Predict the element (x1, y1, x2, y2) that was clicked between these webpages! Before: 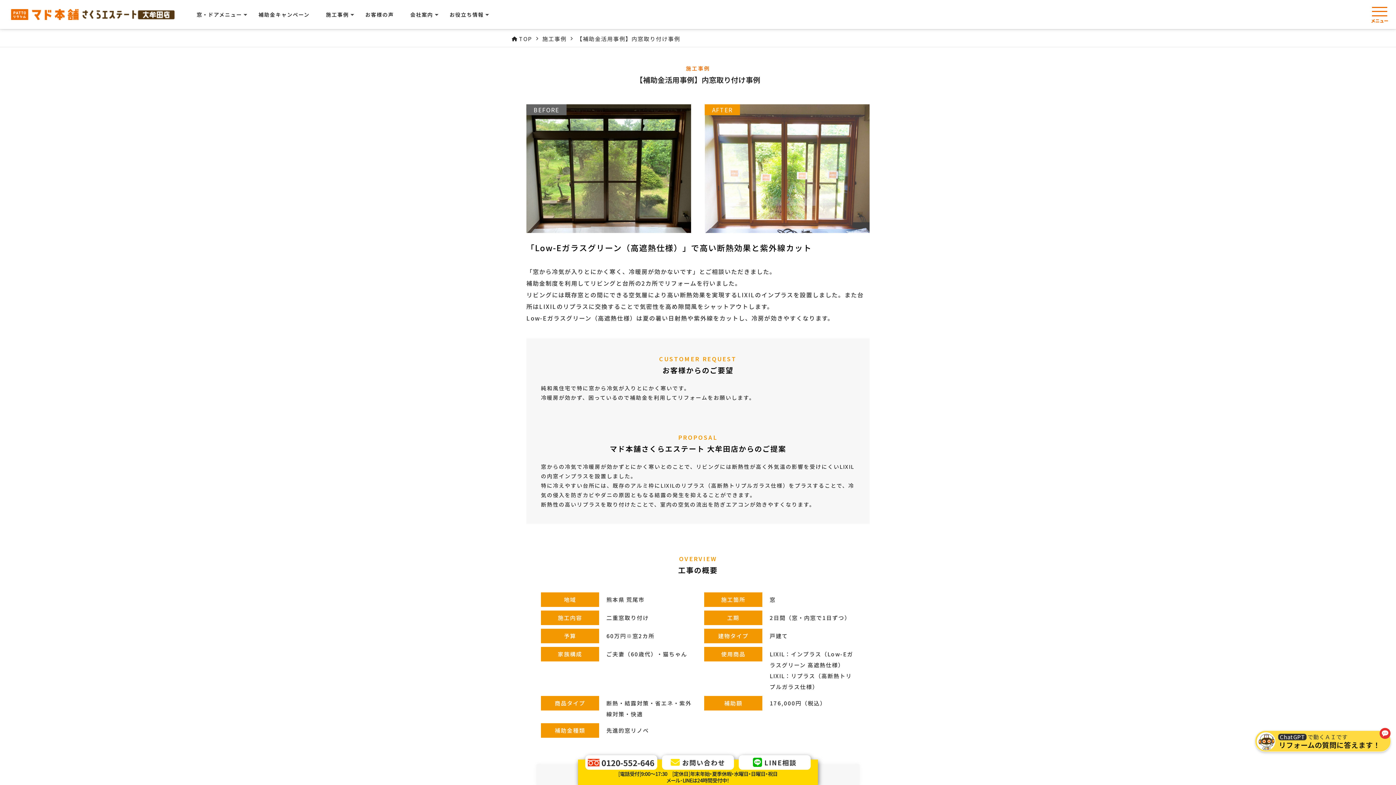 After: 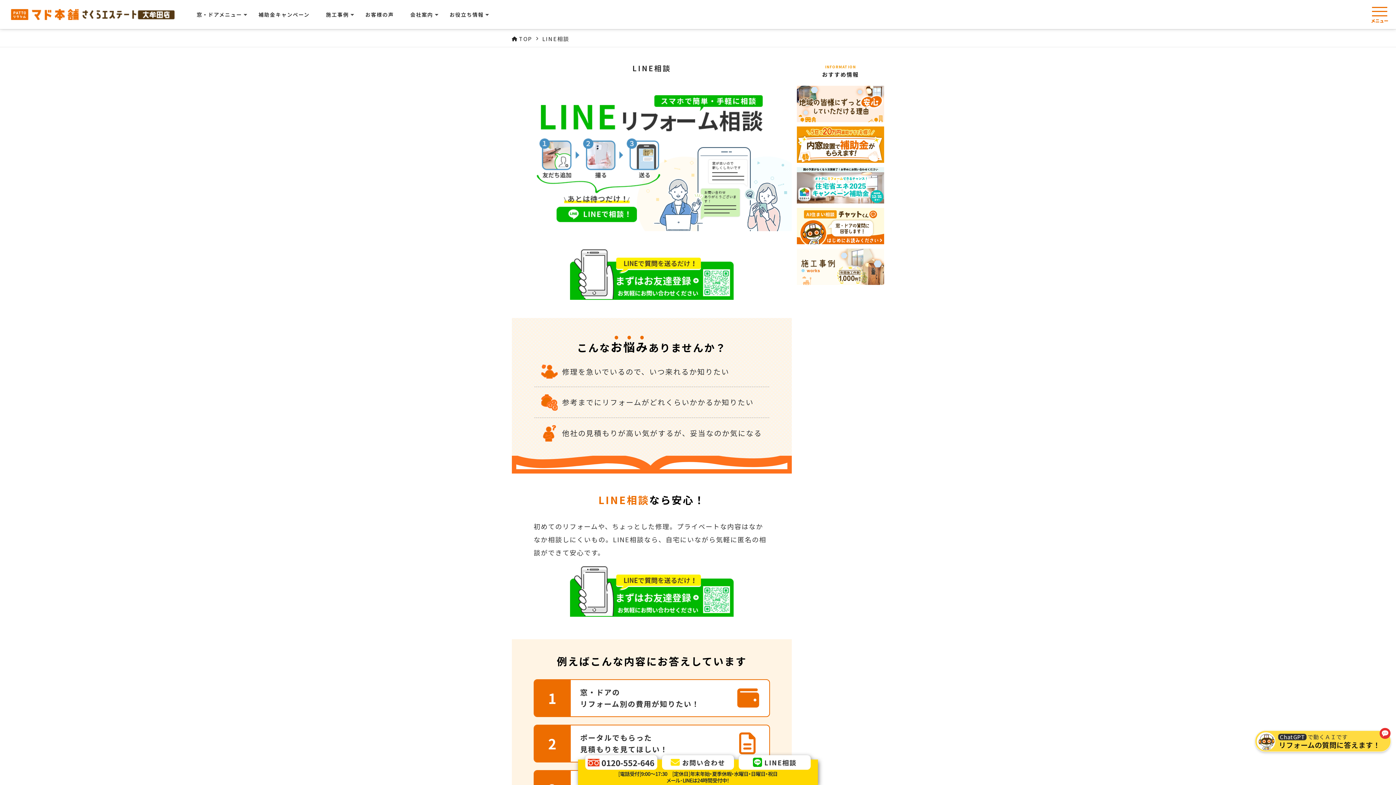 Action: label: LINE相談 bbox: (738, 755, 811, 770)